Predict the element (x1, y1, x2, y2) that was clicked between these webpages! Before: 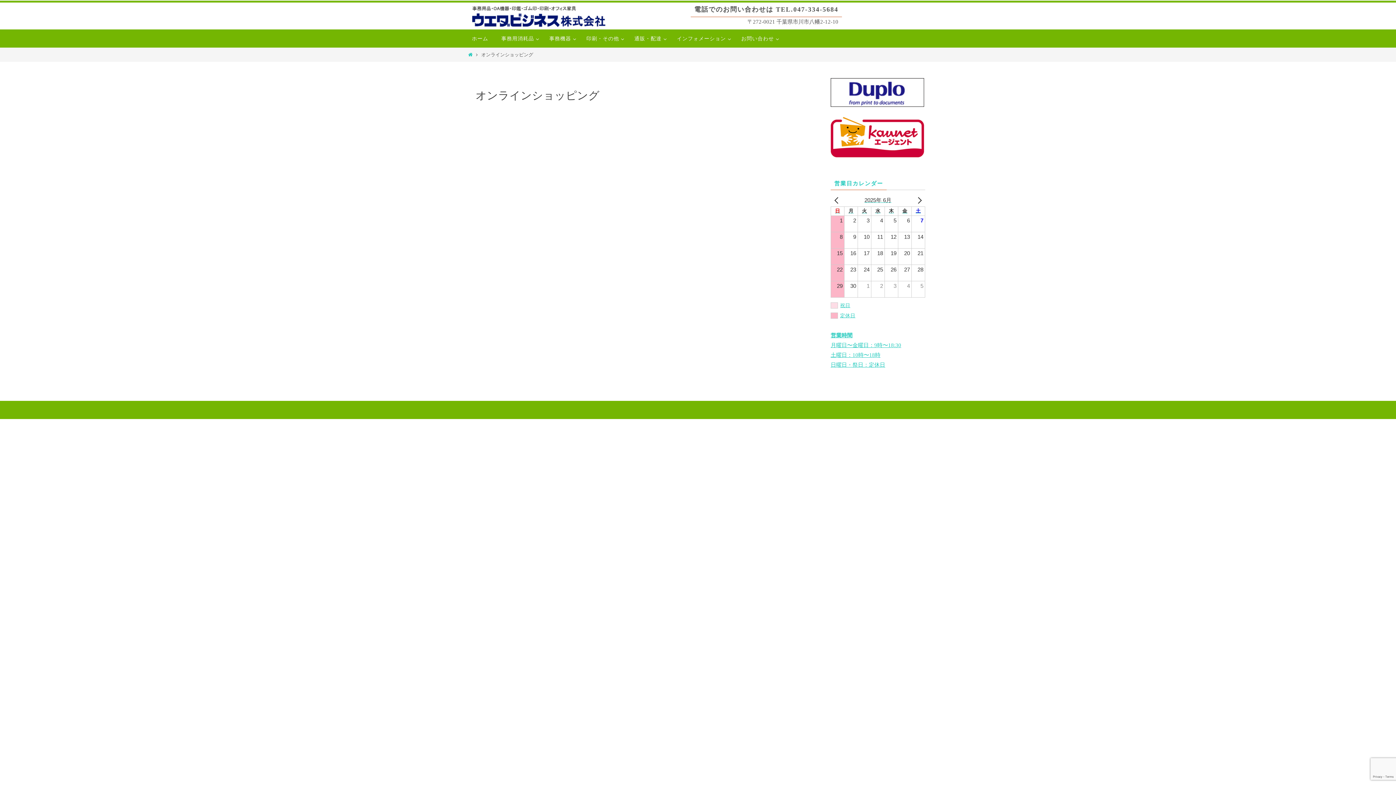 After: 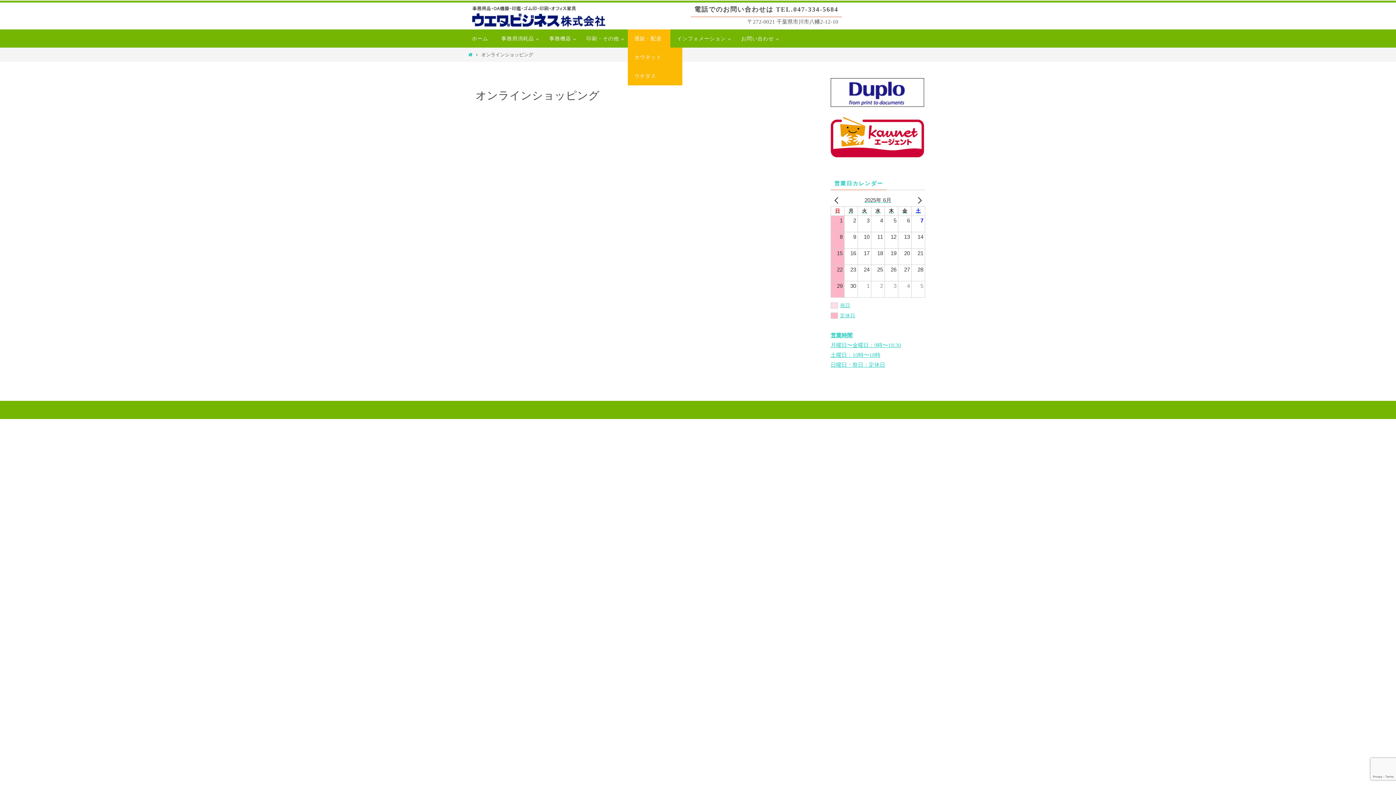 Action: label: 通販・配達 bbox: (628, 29, 670, 47)